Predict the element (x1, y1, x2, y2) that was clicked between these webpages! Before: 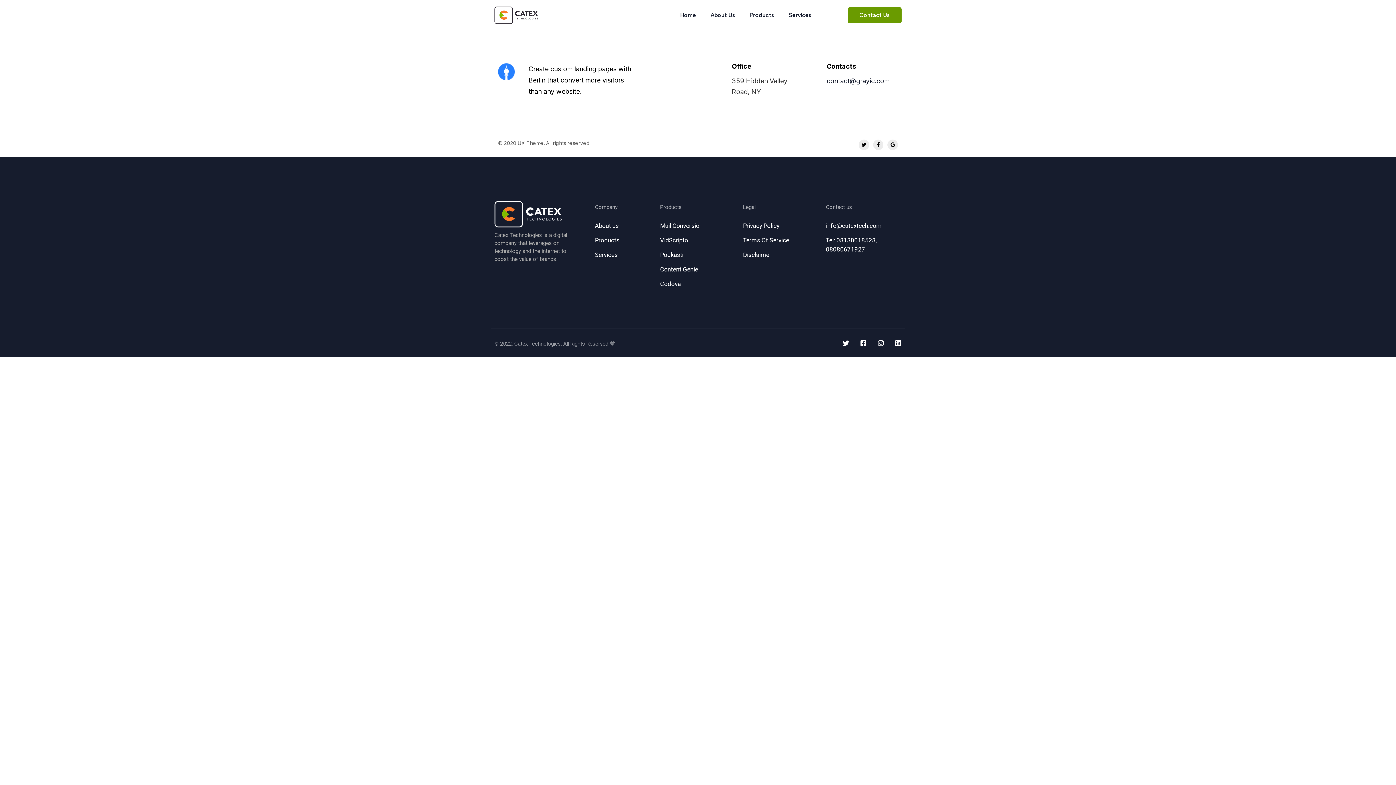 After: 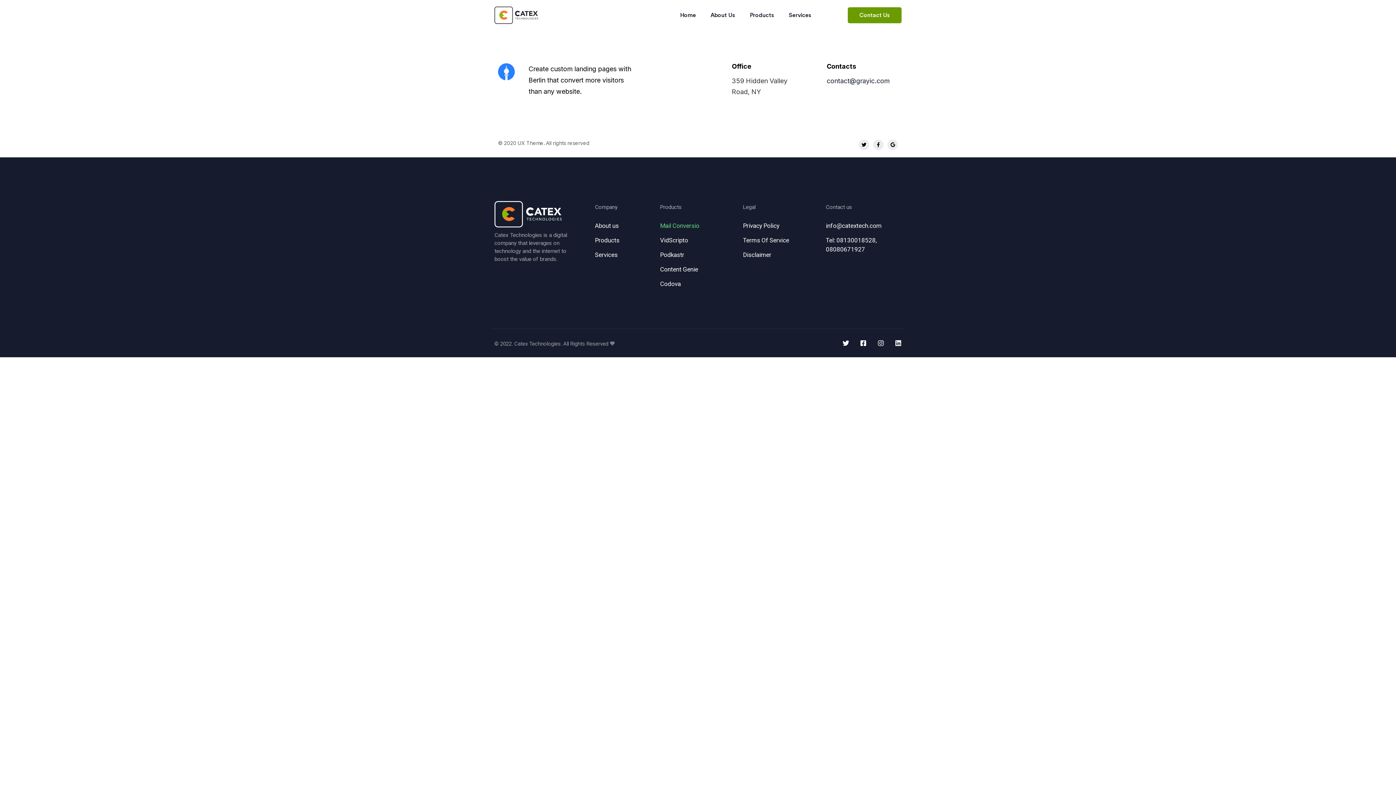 Action: bbox: (660, 221, 735, 230) label: Mail Conversio